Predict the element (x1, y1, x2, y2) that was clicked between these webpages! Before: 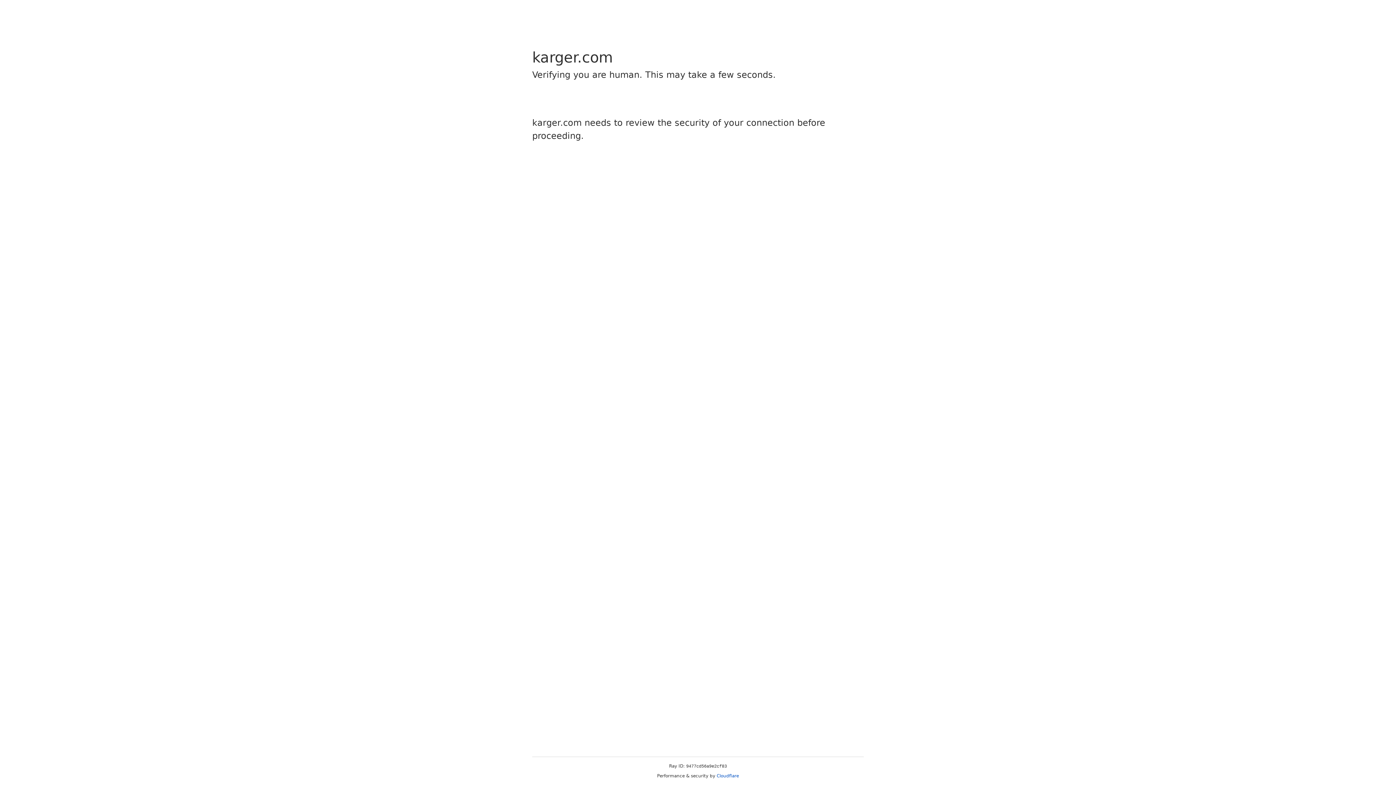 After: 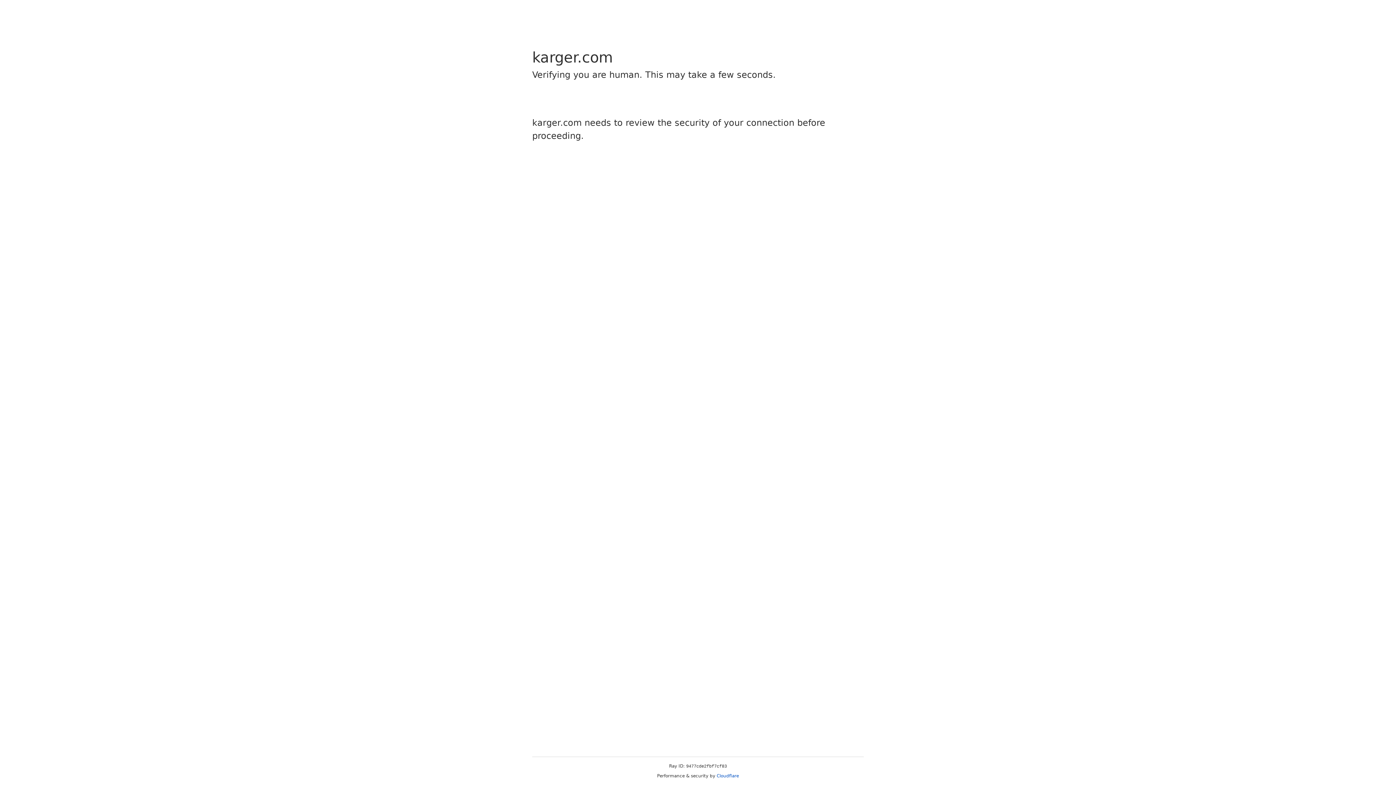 Action: bbox: (716, 773, 739, 778) label: Cloudflare